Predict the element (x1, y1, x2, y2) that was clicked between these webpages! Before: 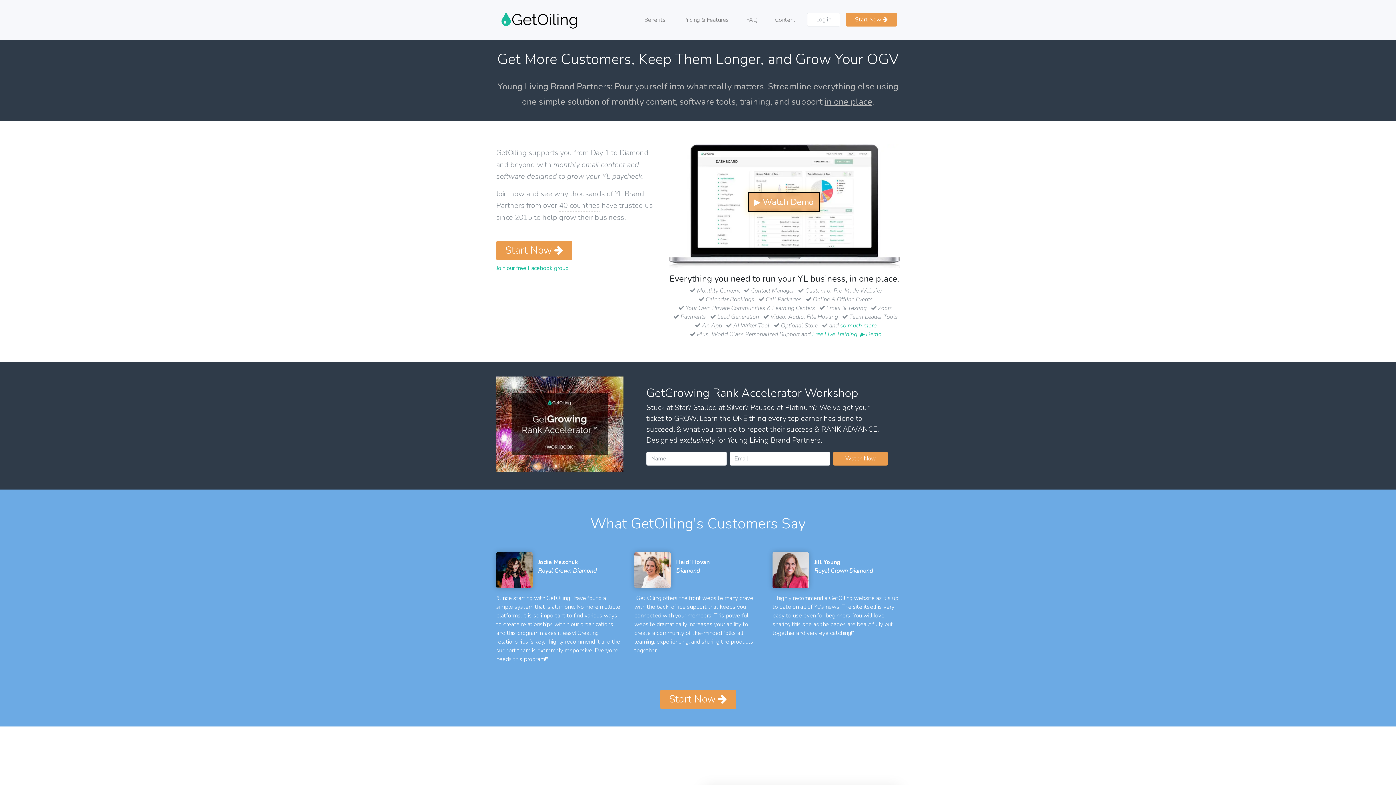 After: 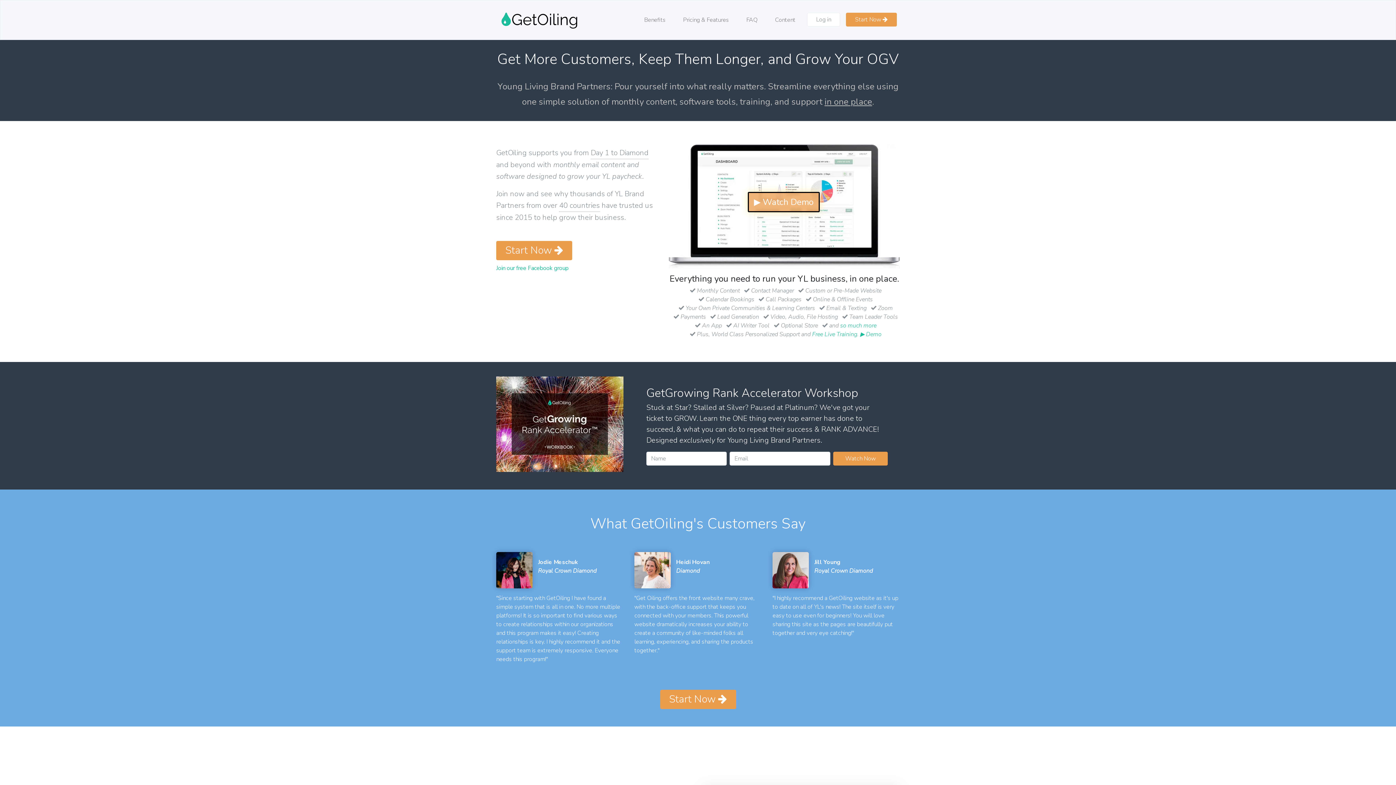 Action: bbox: (499, 6, 581, 36)